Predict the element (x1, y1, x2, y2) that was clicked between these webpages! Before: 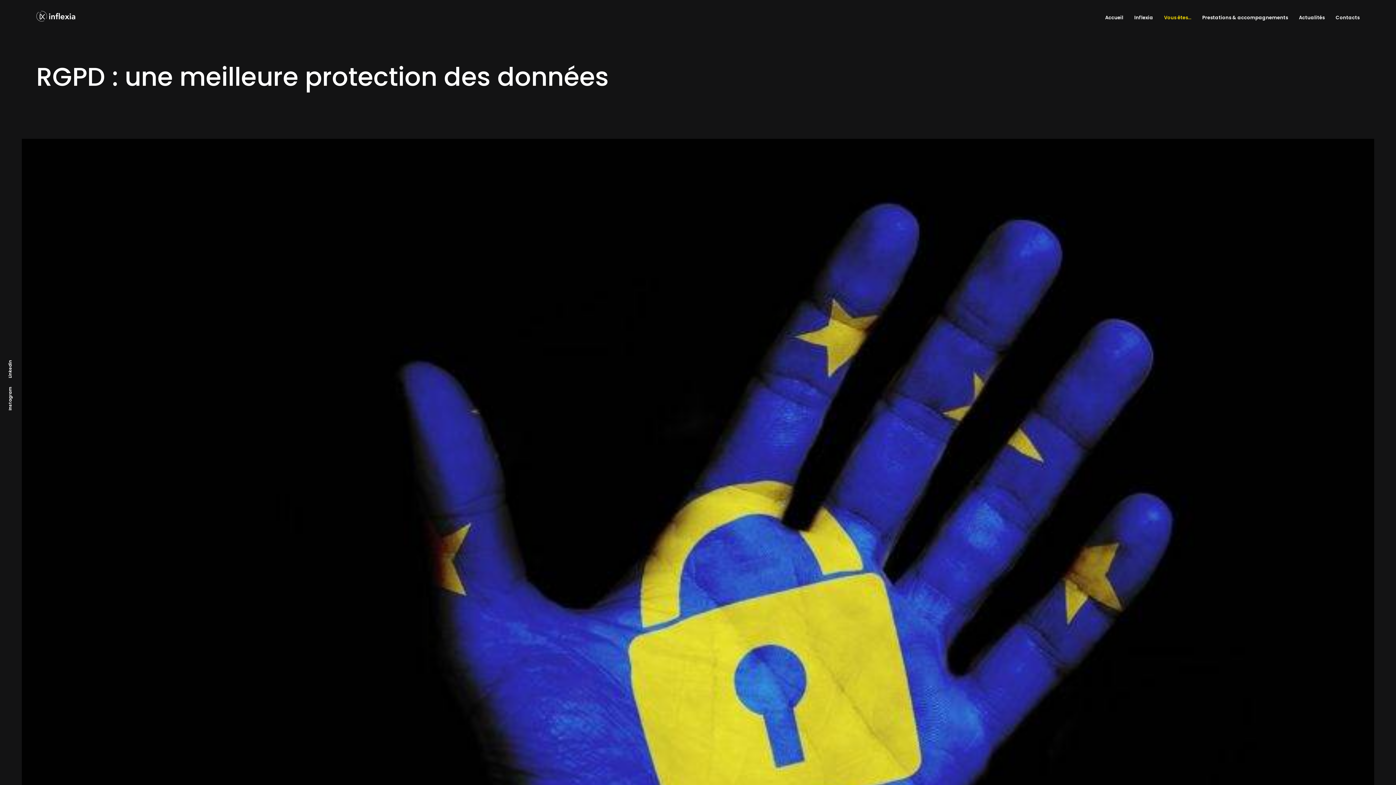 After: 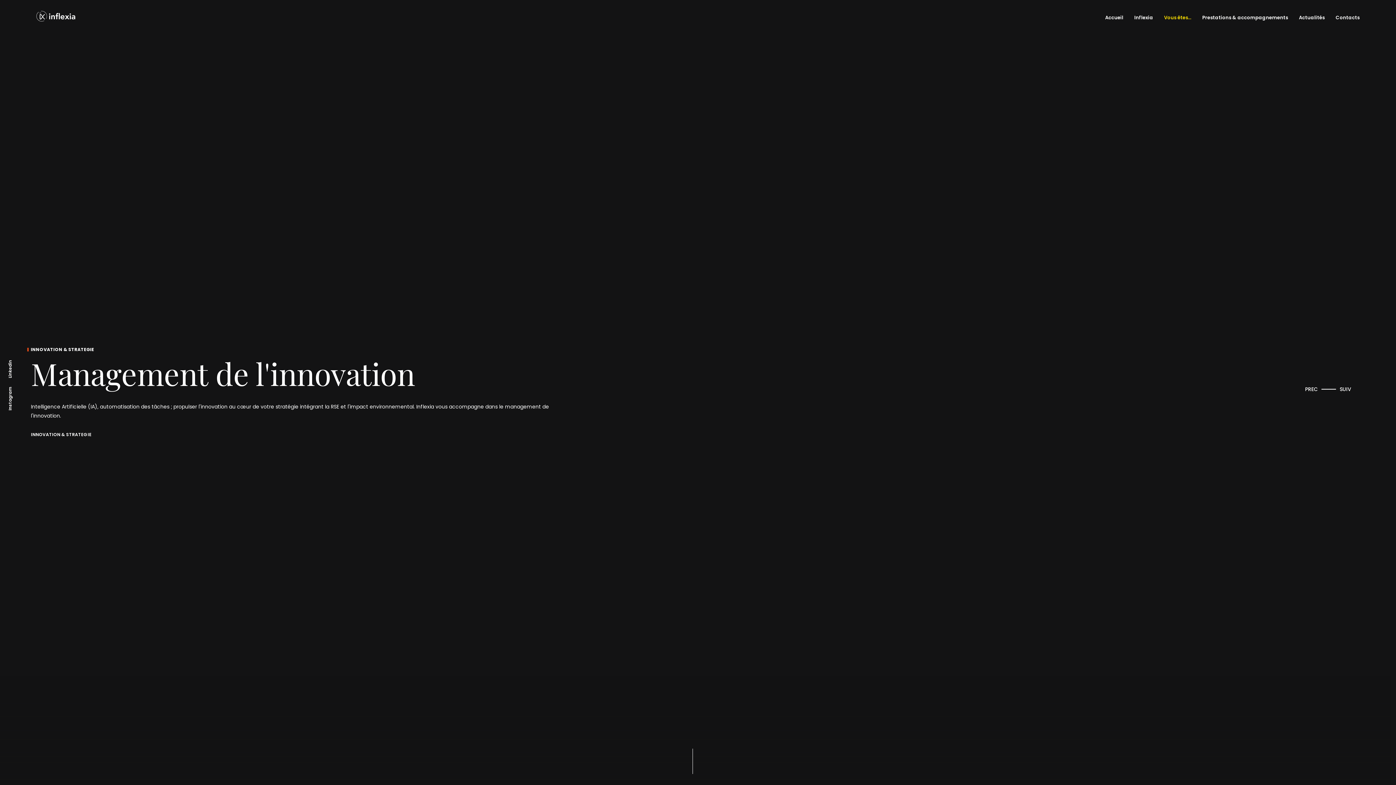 Action: label: Accueil bbox: (1105, 12, 1123, 22)